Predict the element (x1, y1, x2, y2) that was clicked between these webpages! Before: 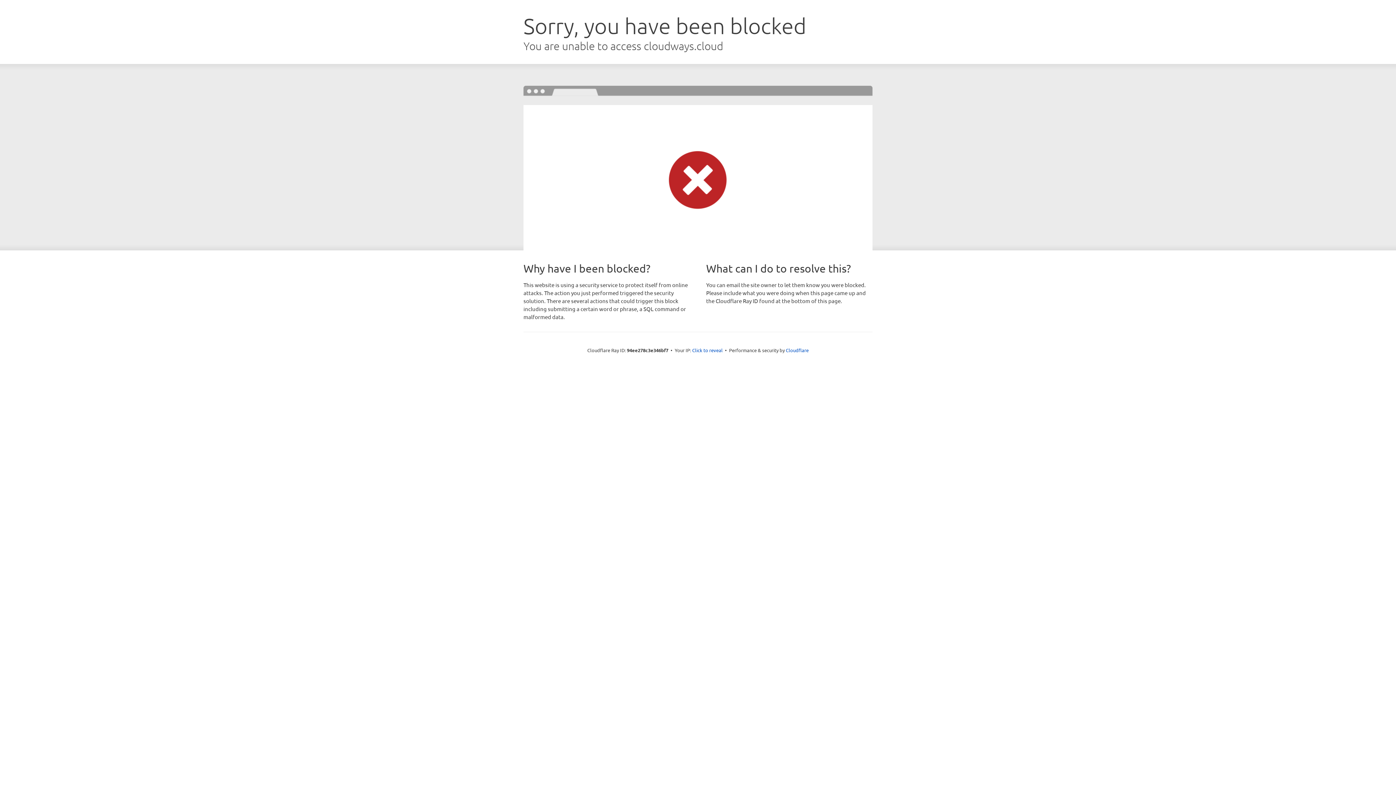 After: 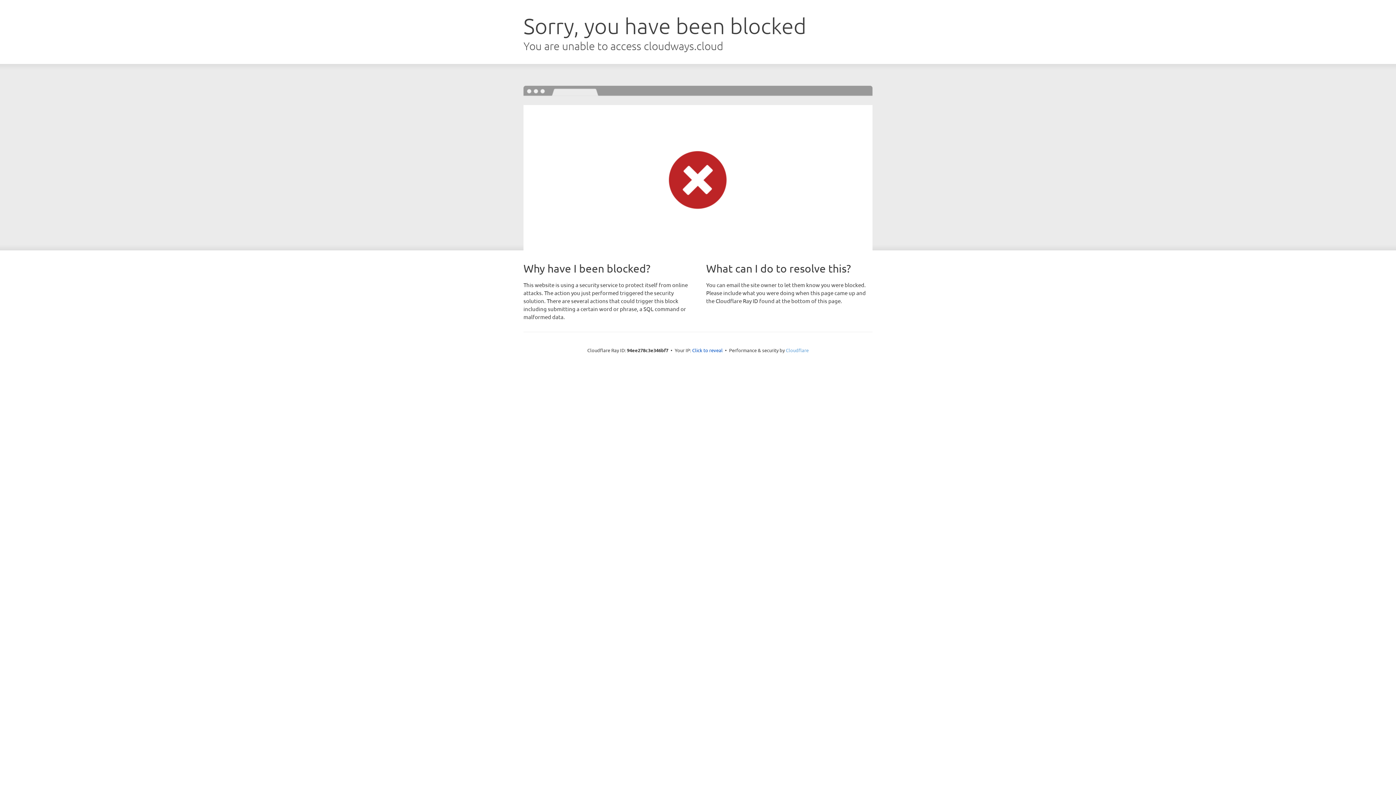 Action: bbox: (786, 347, 808, 353) label: Cloudflare